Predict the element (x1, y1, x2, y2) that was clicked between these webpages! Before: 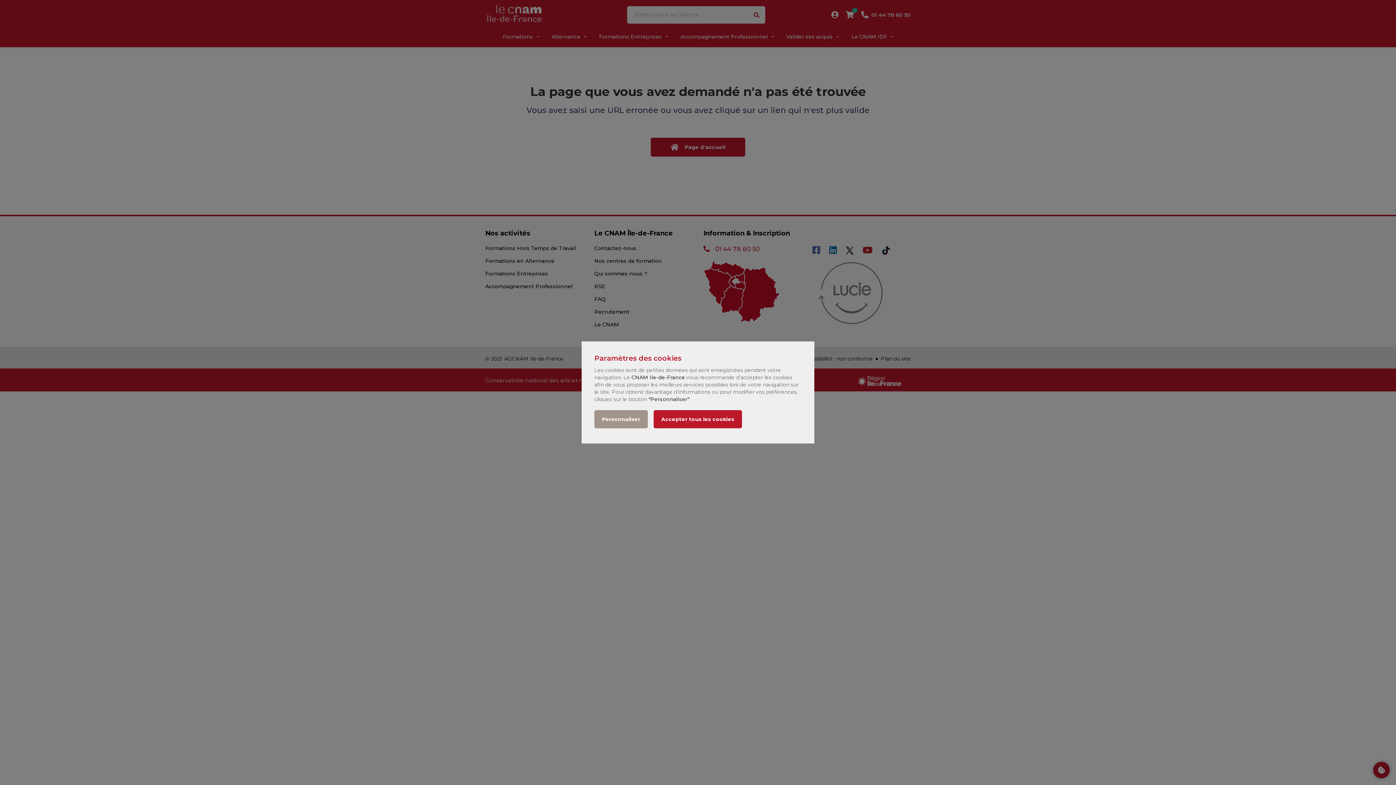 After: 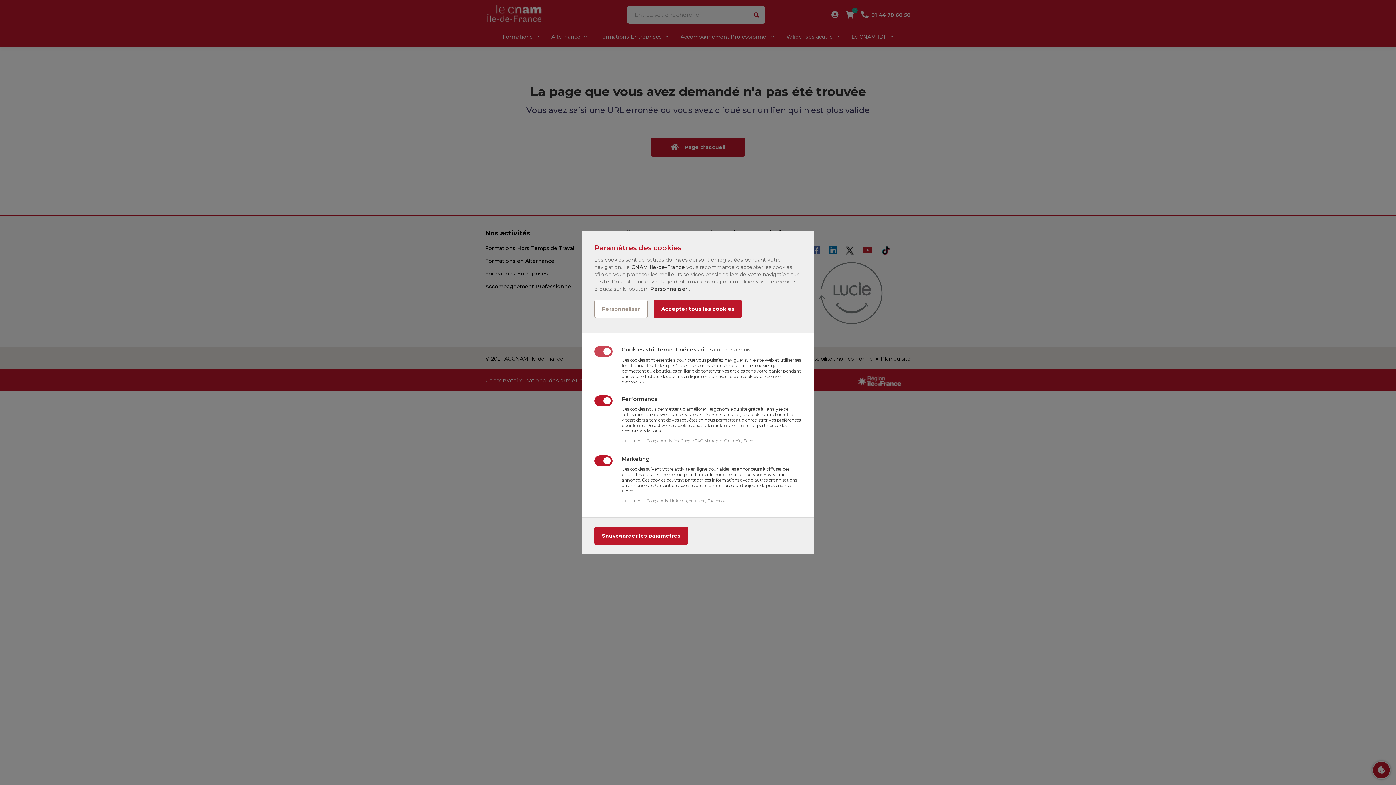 Action: label: Personnaliser bbox: (594, 410, 648, 428)